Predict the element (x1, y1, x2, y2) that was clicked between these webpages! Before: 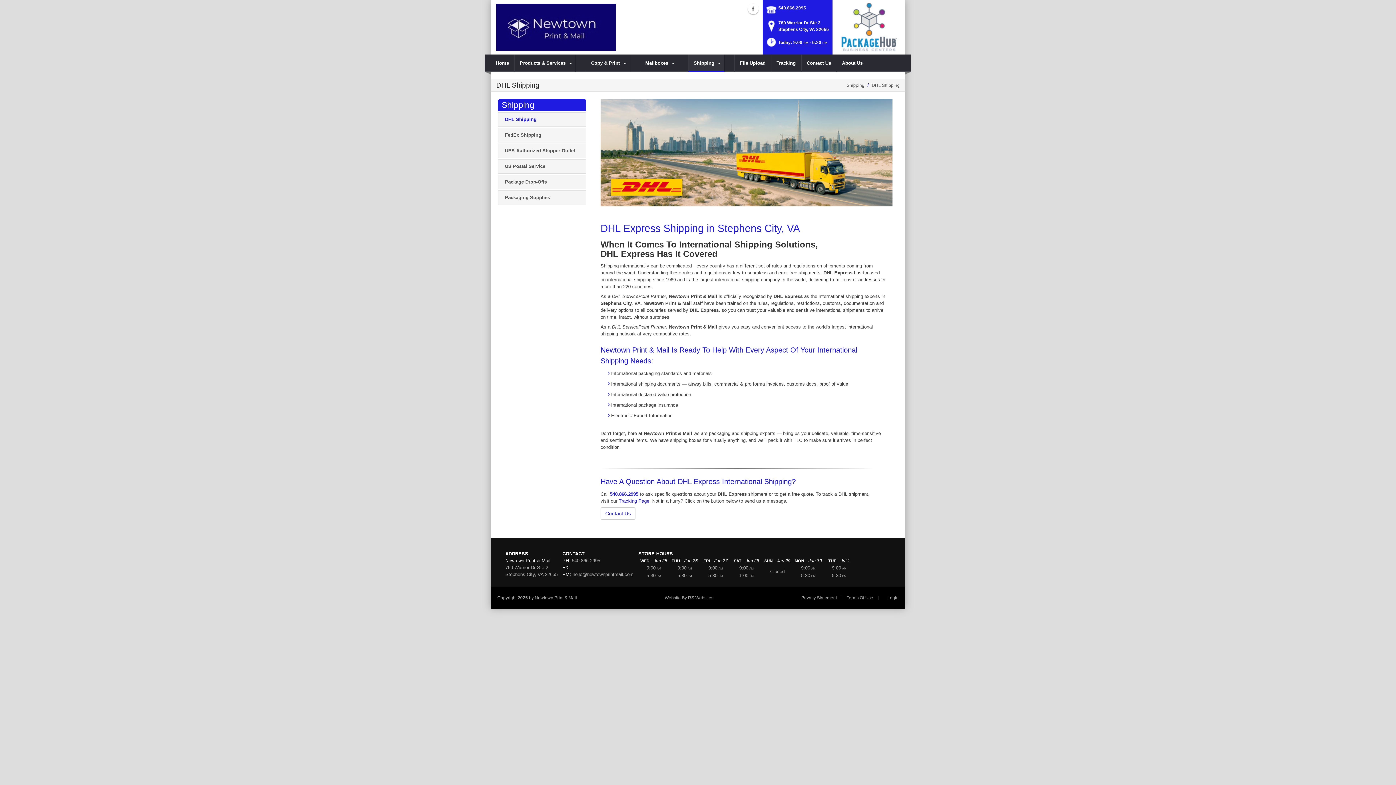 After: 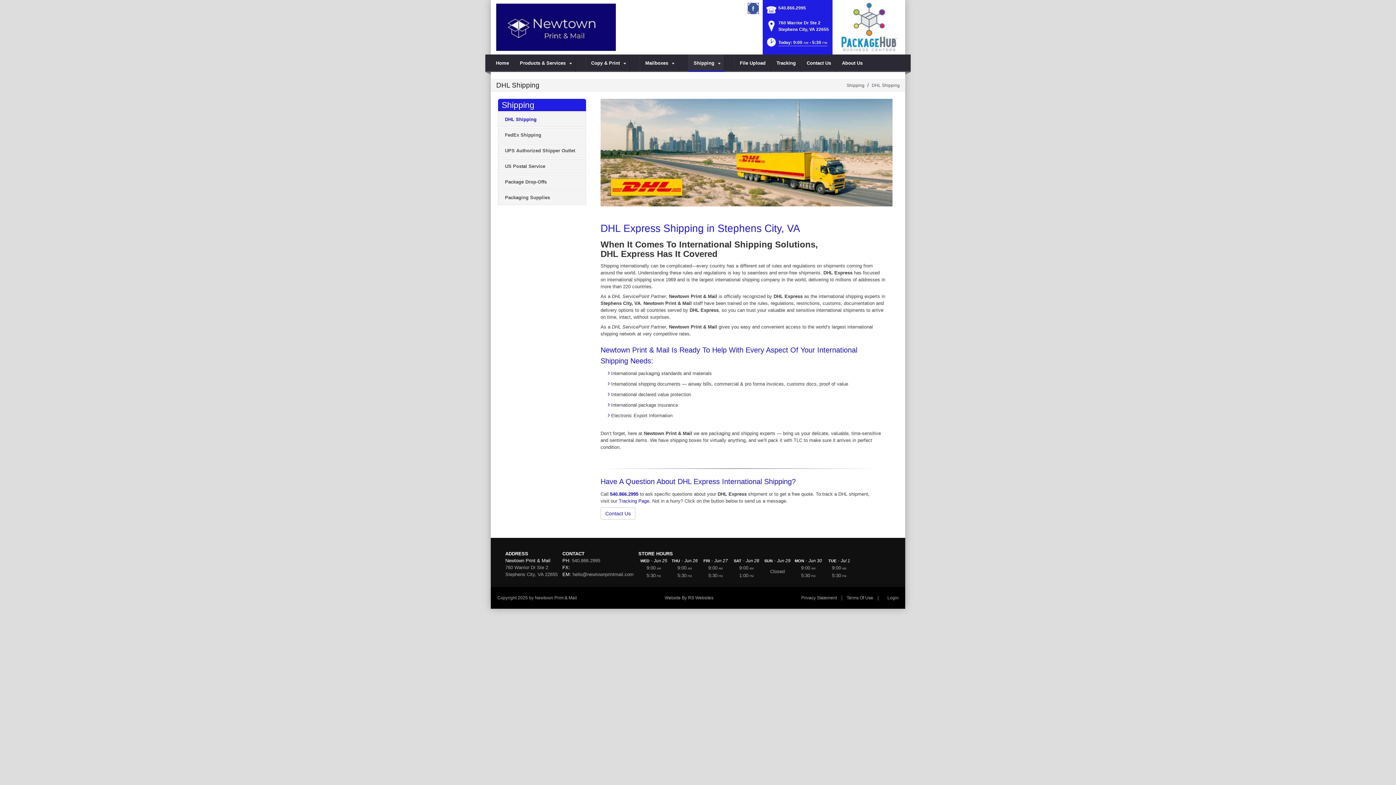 Action: bbox: (748, 3, 758, 14) label: Facebook (external link)